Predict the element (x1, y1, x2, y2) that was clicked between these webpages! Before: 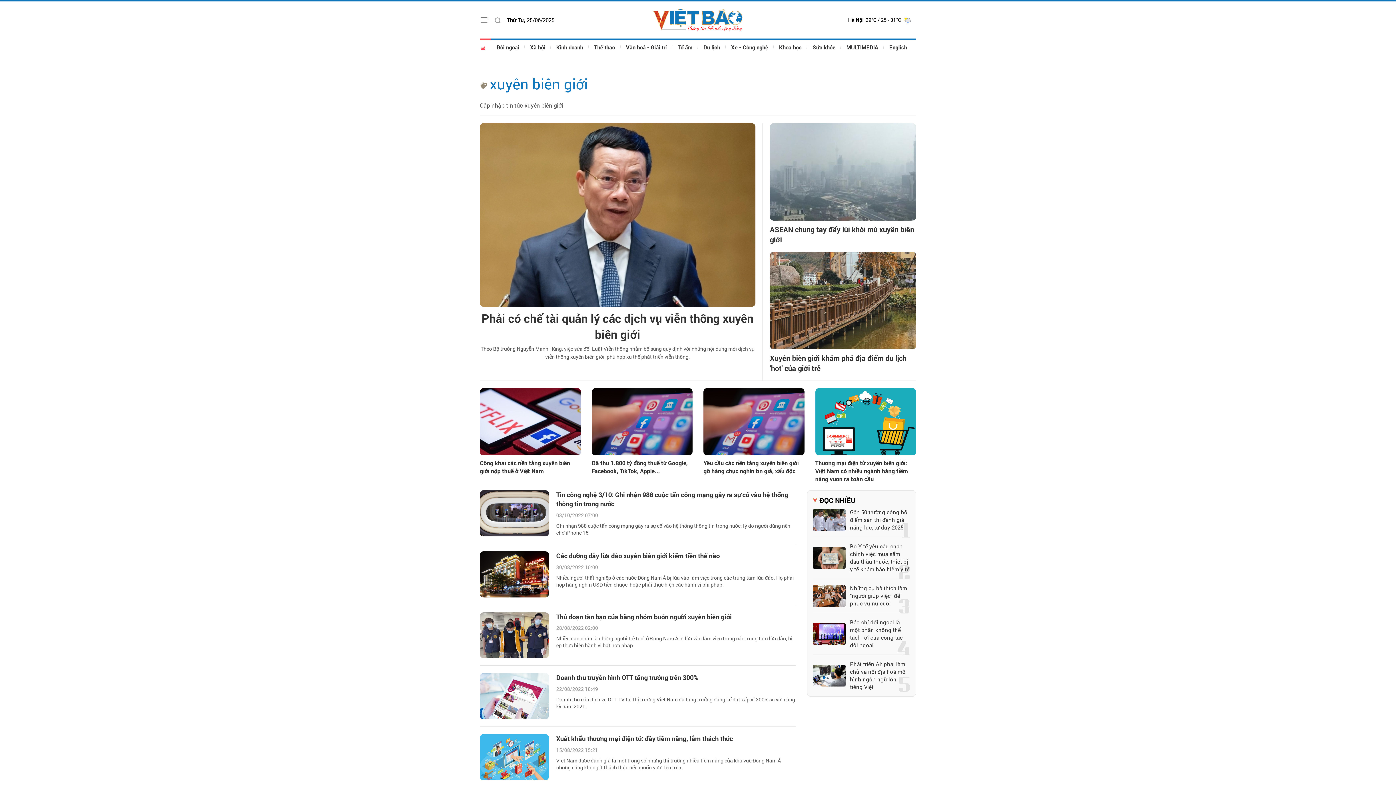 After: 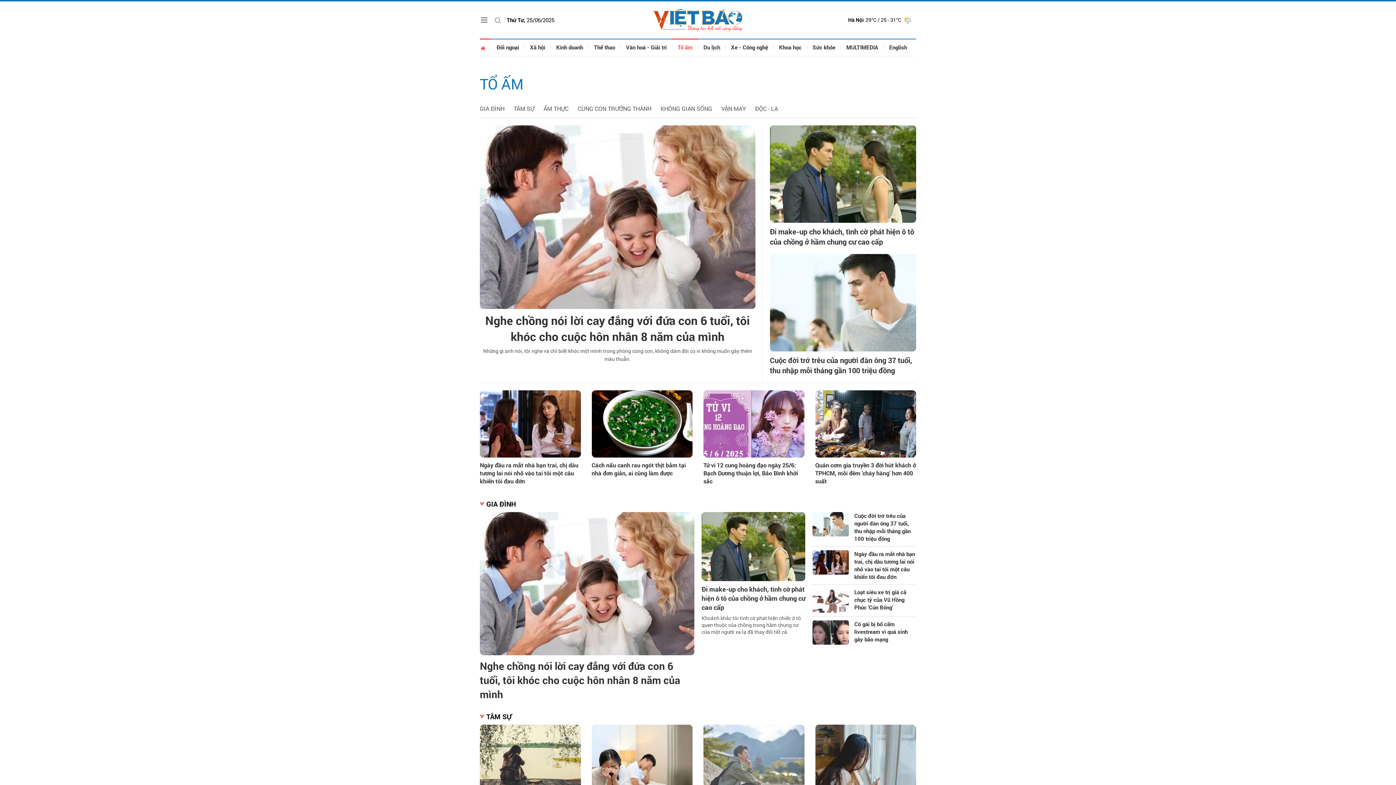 Action: bbox: (672, 38, 698, 56) label: Tổ ấm